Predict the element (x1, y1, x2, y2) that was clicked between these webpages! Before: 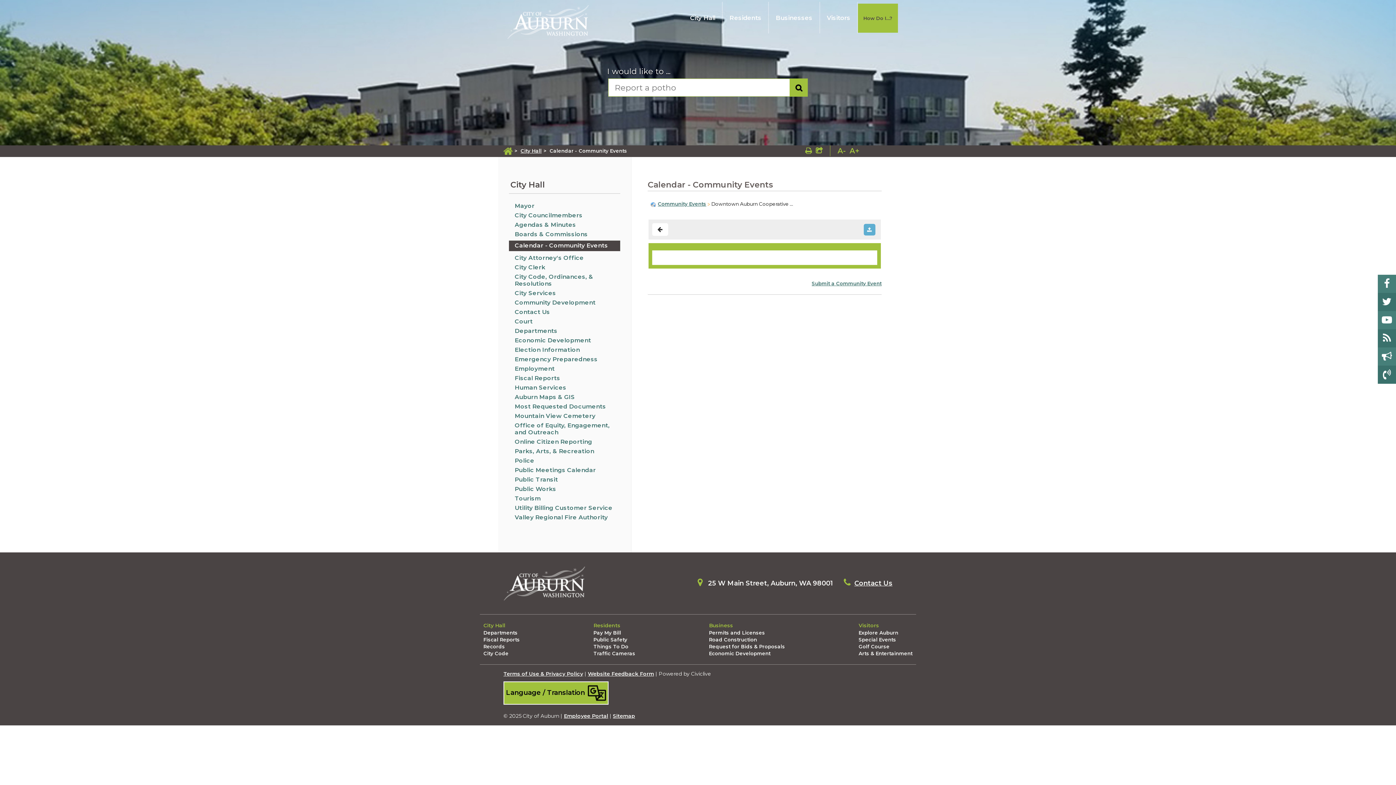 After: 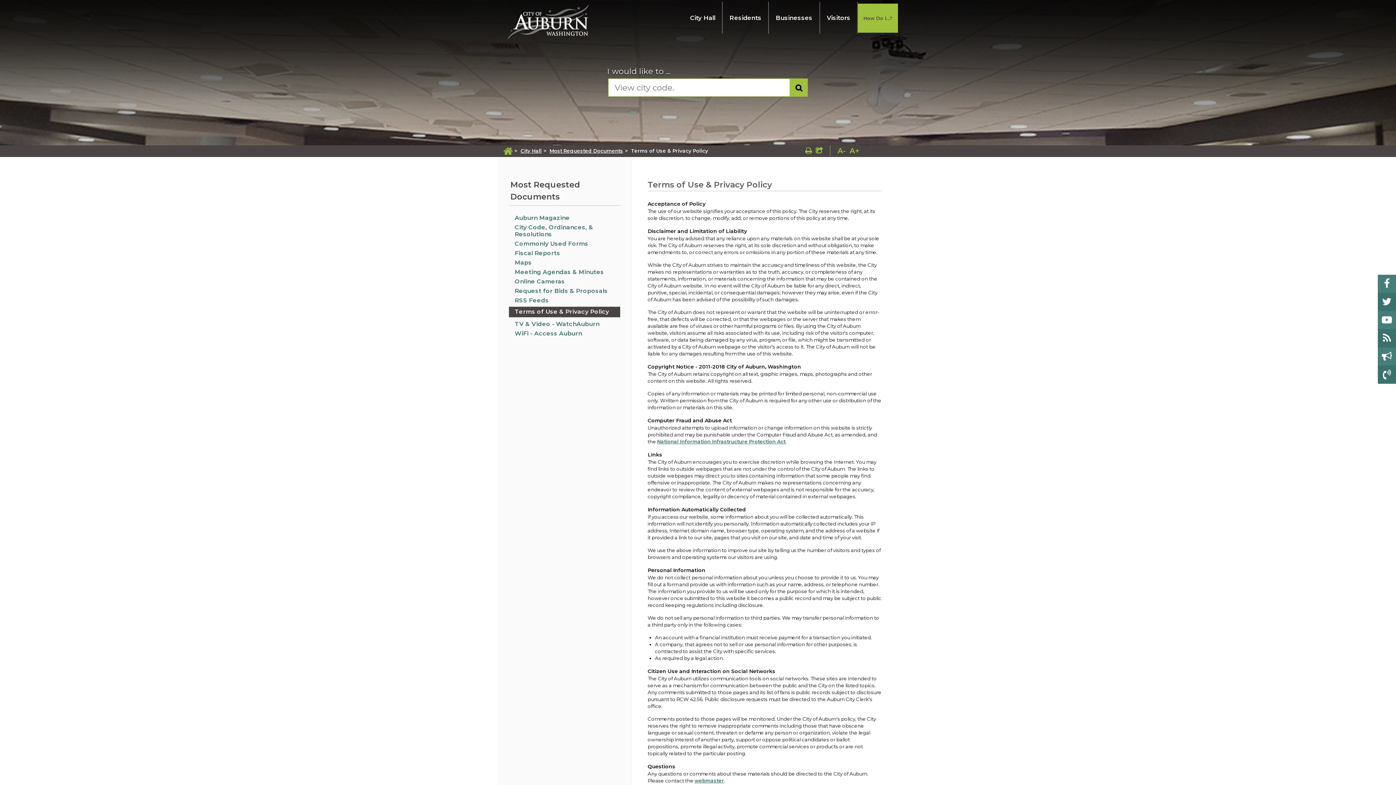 Action: bbox: (503, 671, 583, 677) label: Terms of Use & Privacy Policy